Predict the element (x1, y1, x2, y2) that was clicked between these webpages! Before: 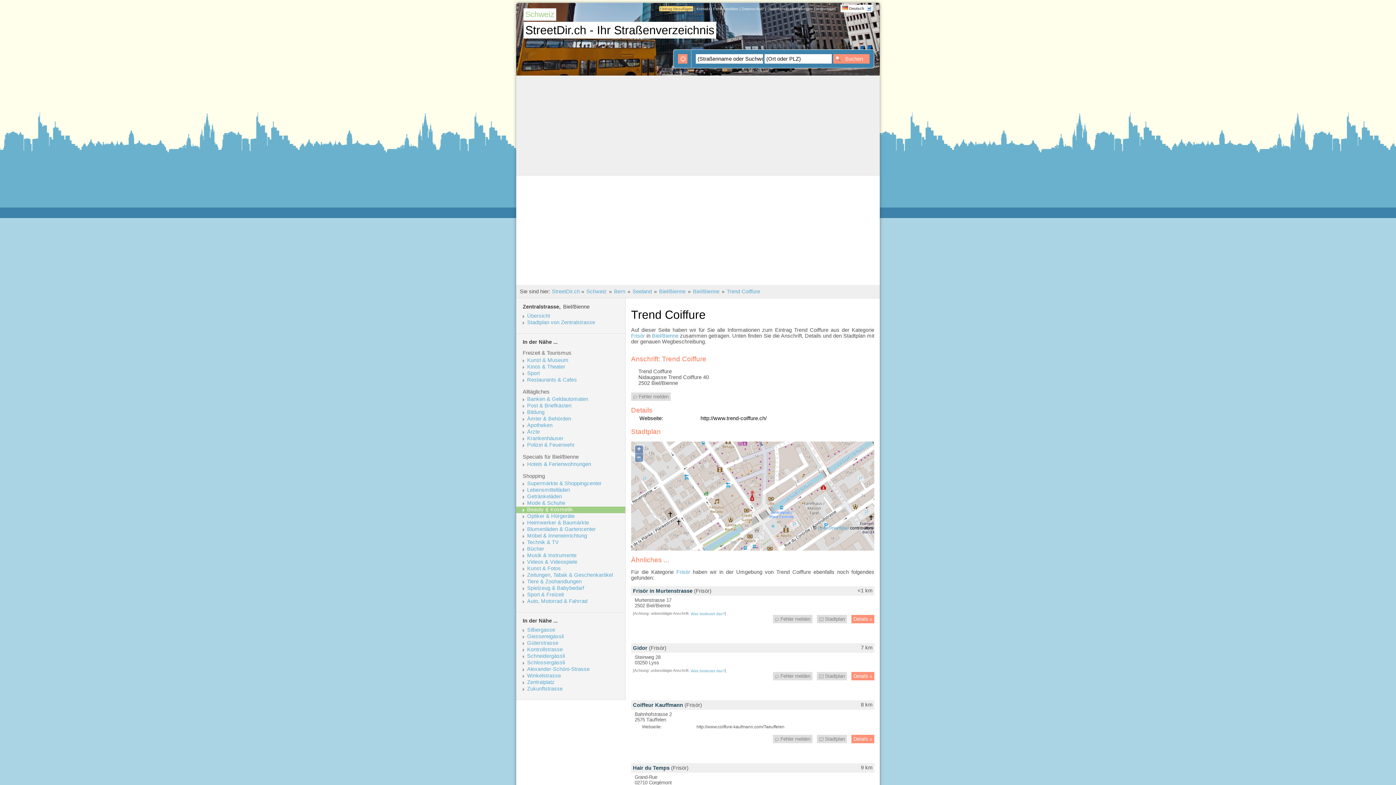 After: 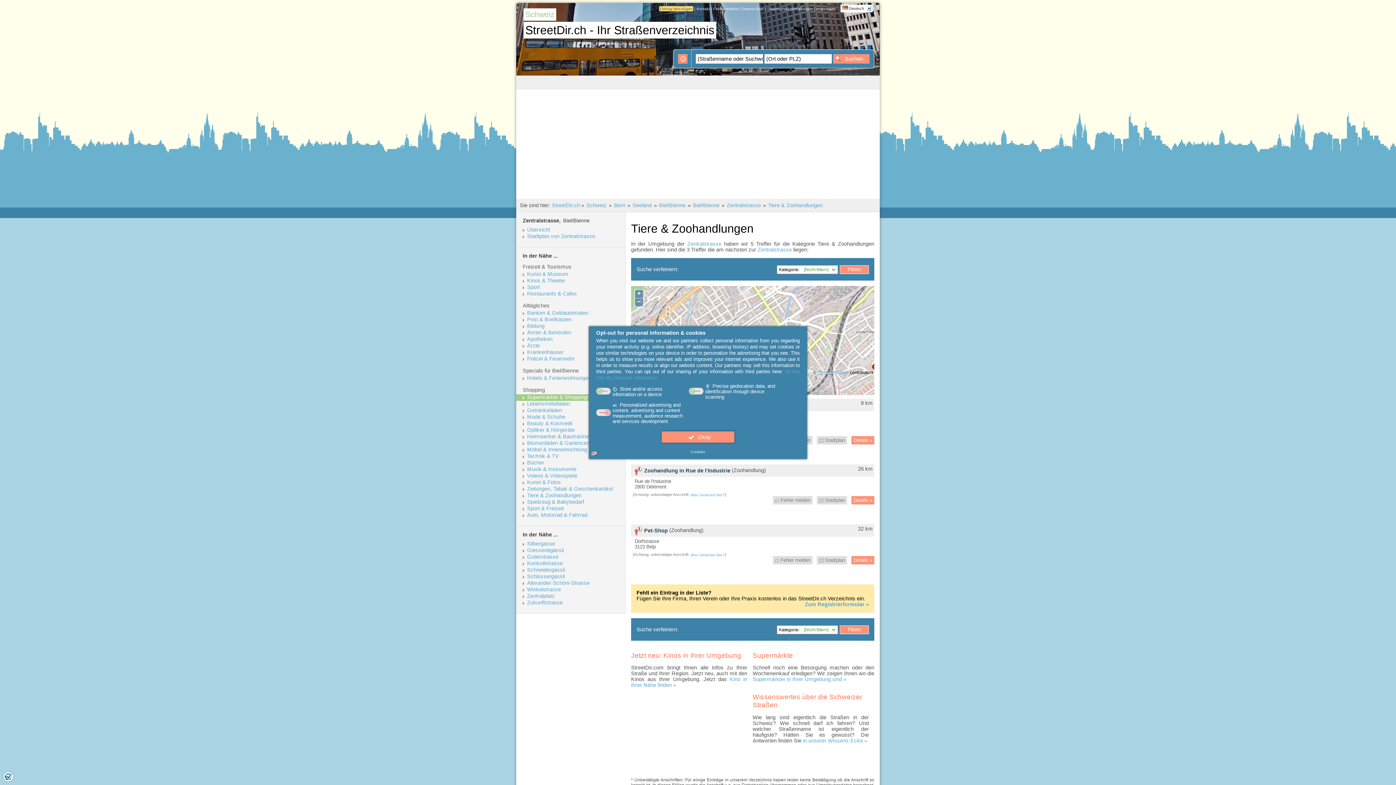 Action: label: Tiere & Zoohandlungen bbox: (527, 578, 624, 584)